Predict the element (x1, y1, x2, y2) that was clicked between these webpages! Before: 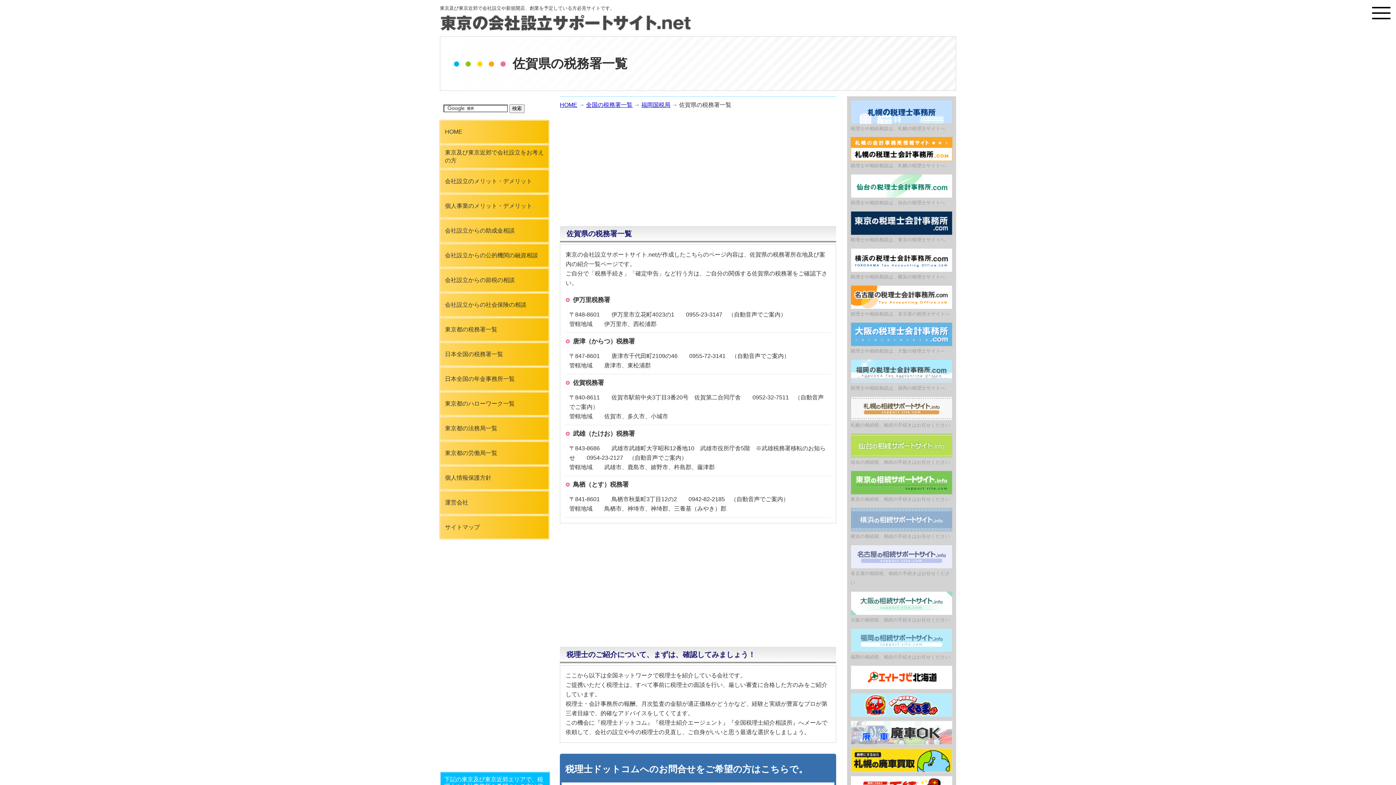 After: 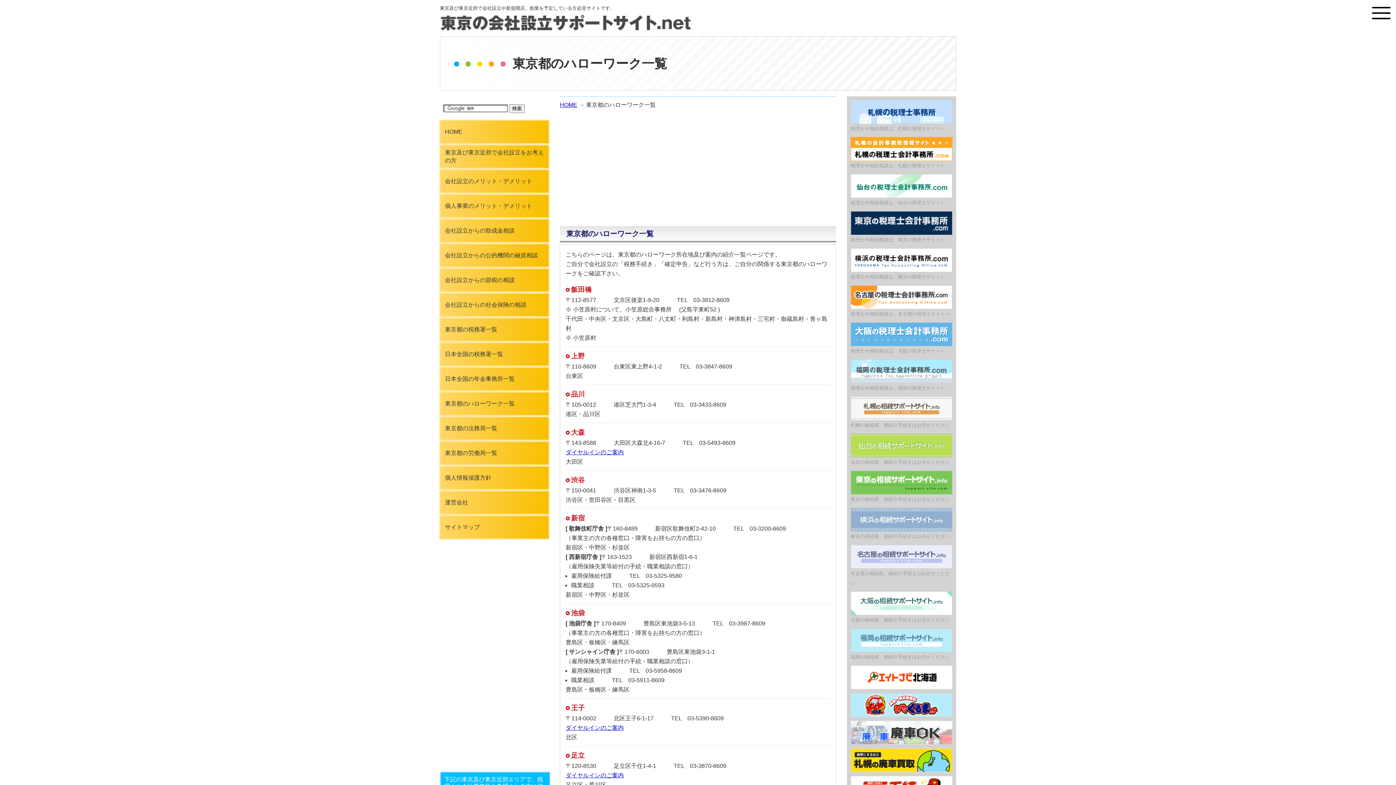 Action: label: 東京都のハローワーク一覧 bbox: (440, 392, 549, 415)